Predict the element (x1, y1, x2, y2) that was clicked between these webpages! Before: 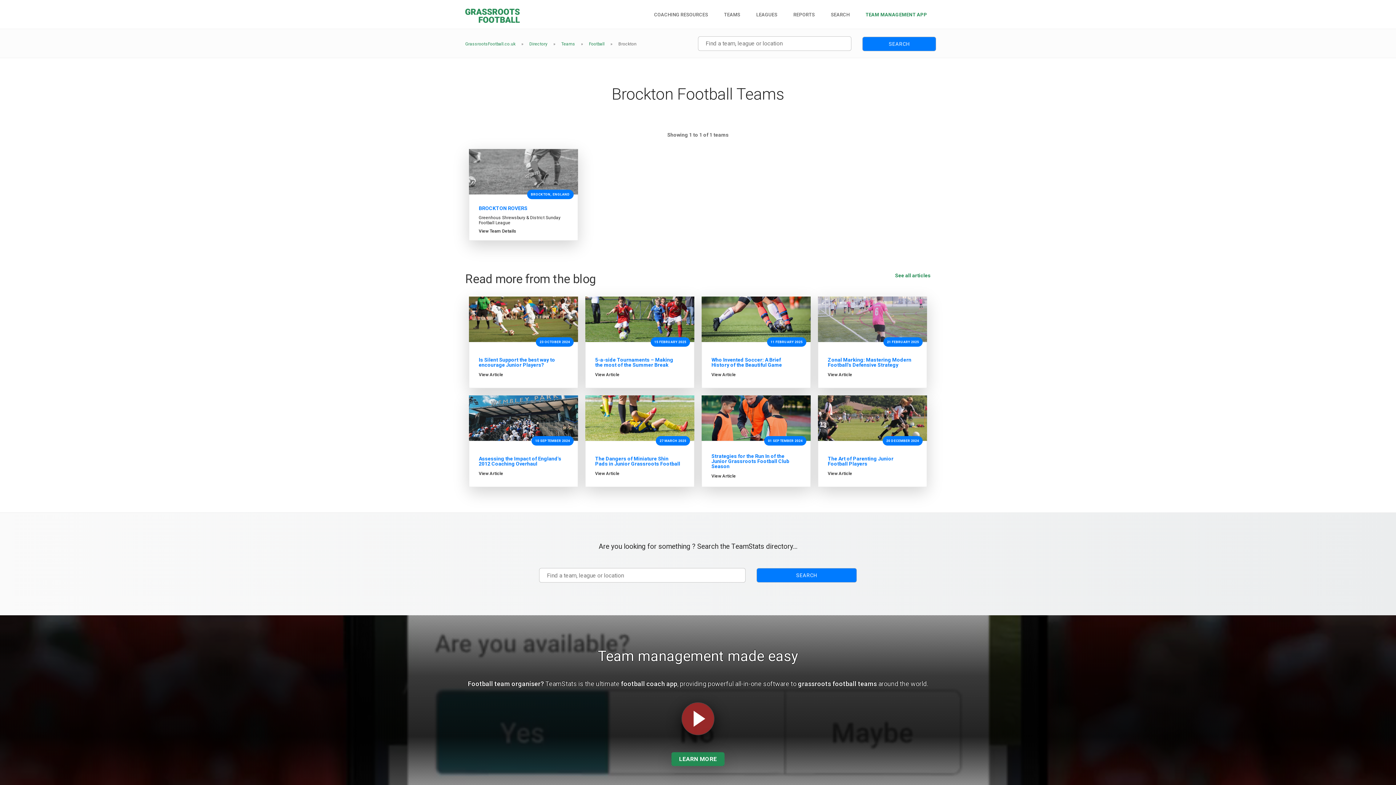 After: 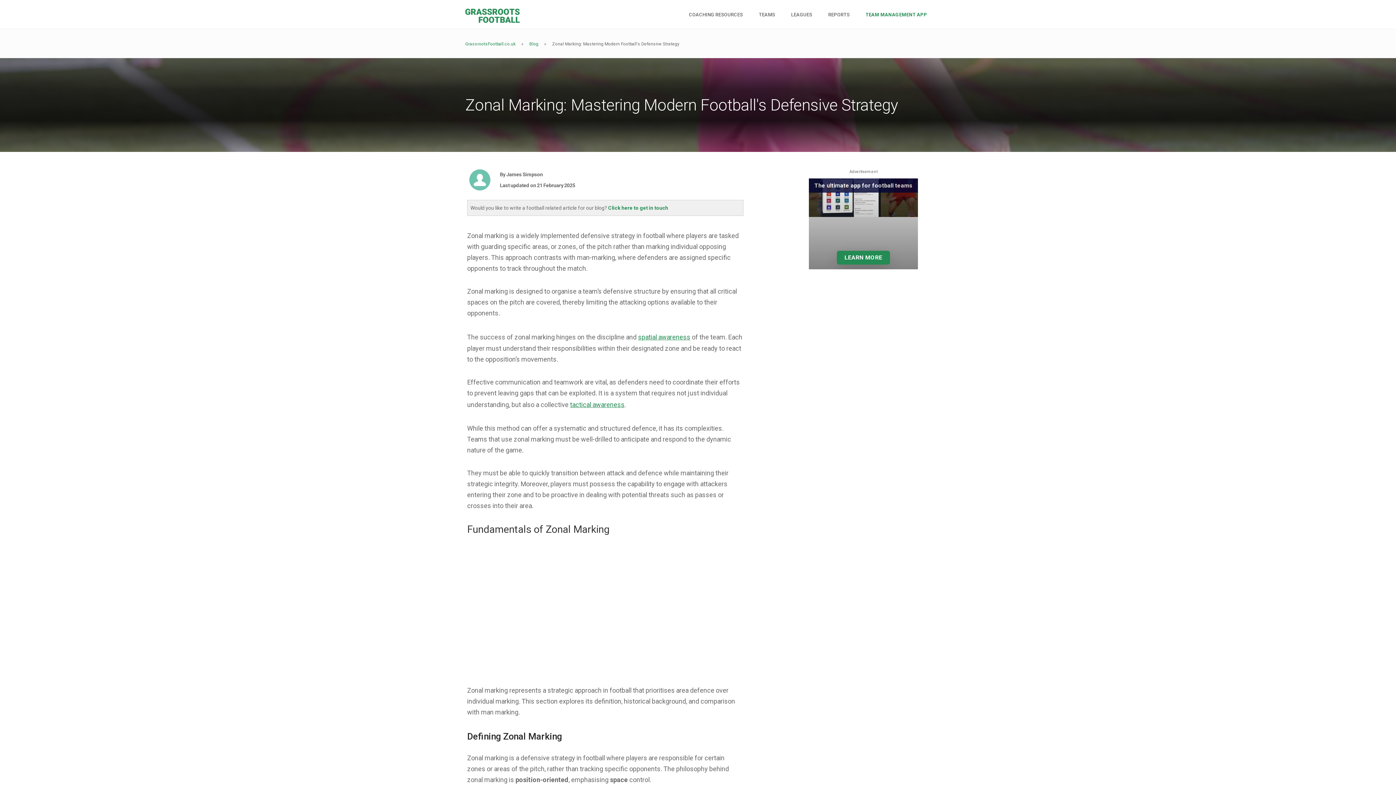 Action: bbox: (828, 356, 911, 367) label: Zonal Marking: Mastering Modern Football's Defensive Strategy